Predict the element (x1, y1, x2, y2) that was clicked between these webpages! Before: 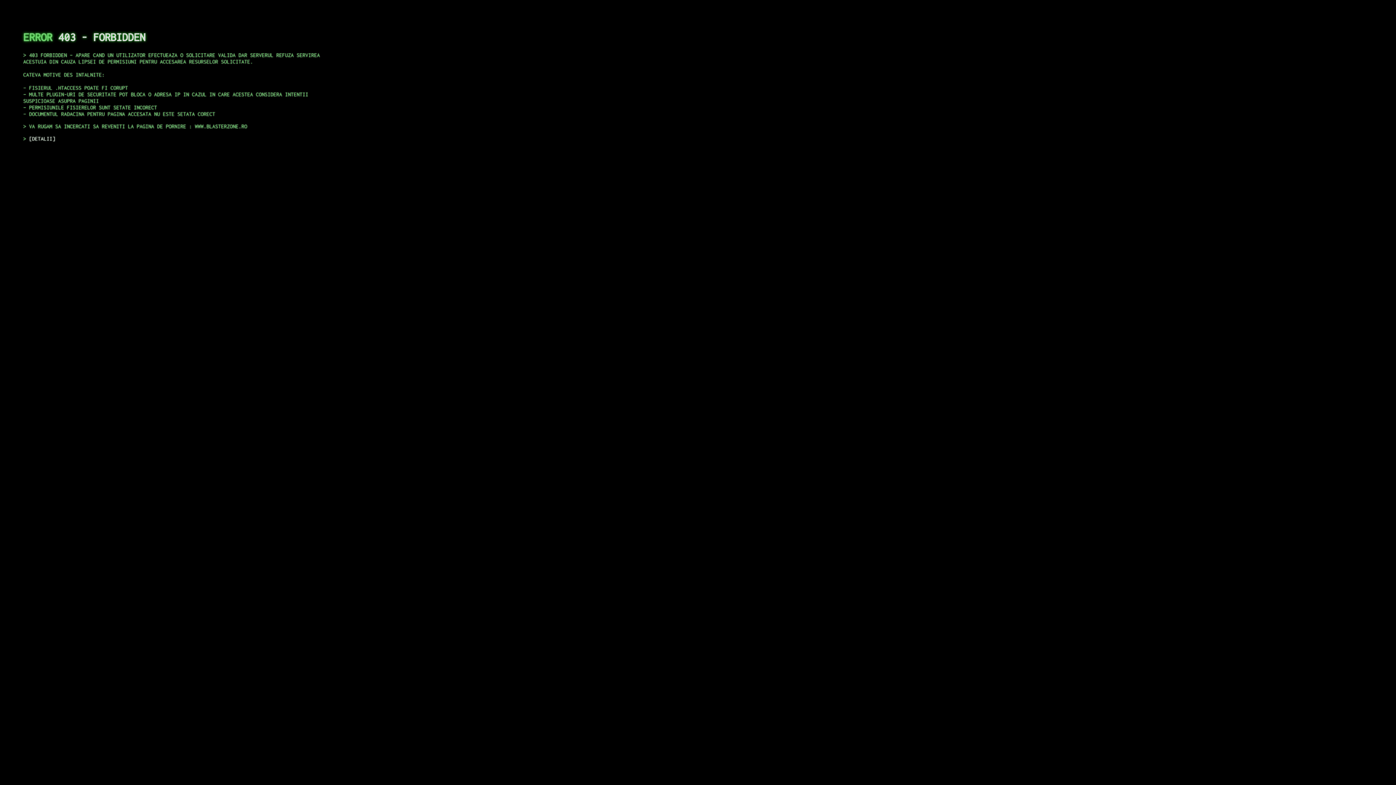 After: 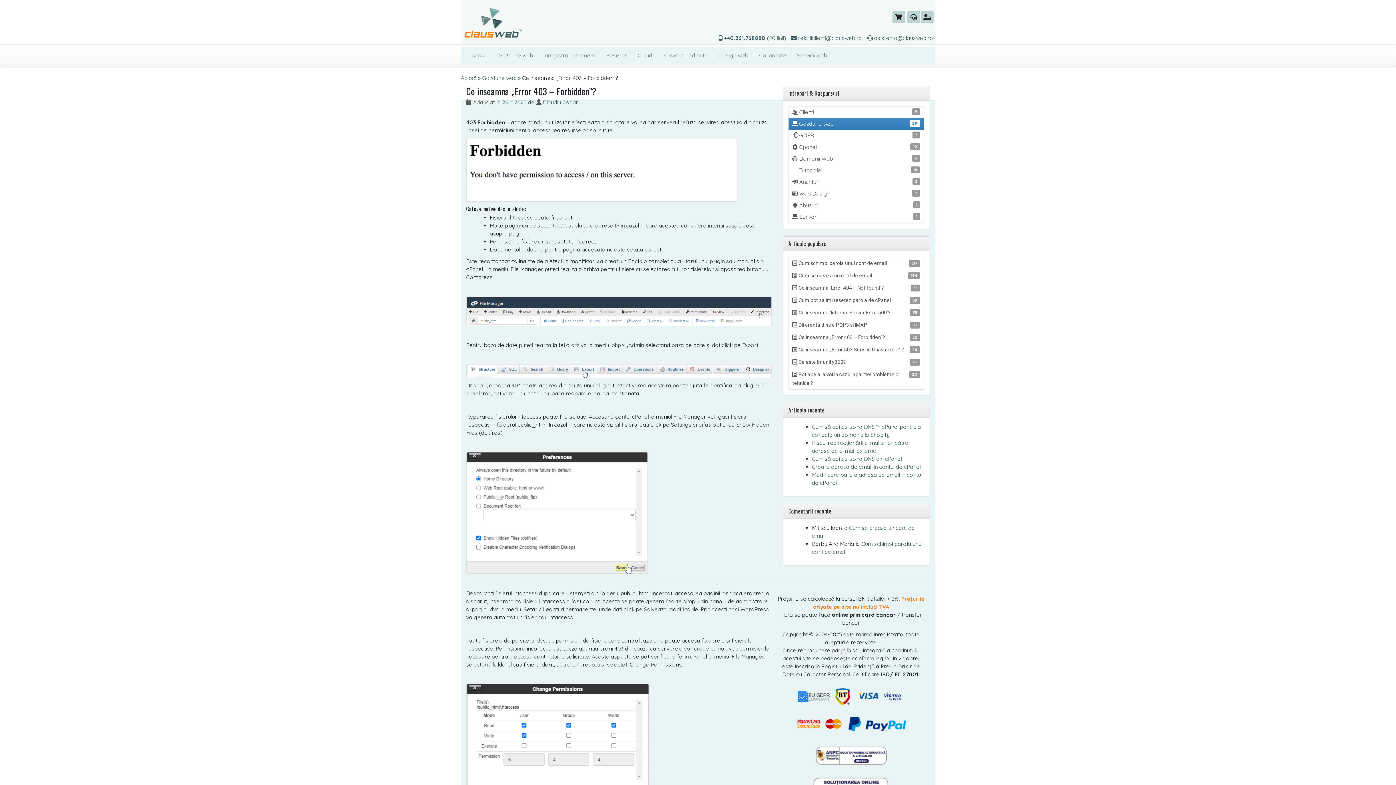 Action: bbox: (29, 135, 55, 141) label: DETALII